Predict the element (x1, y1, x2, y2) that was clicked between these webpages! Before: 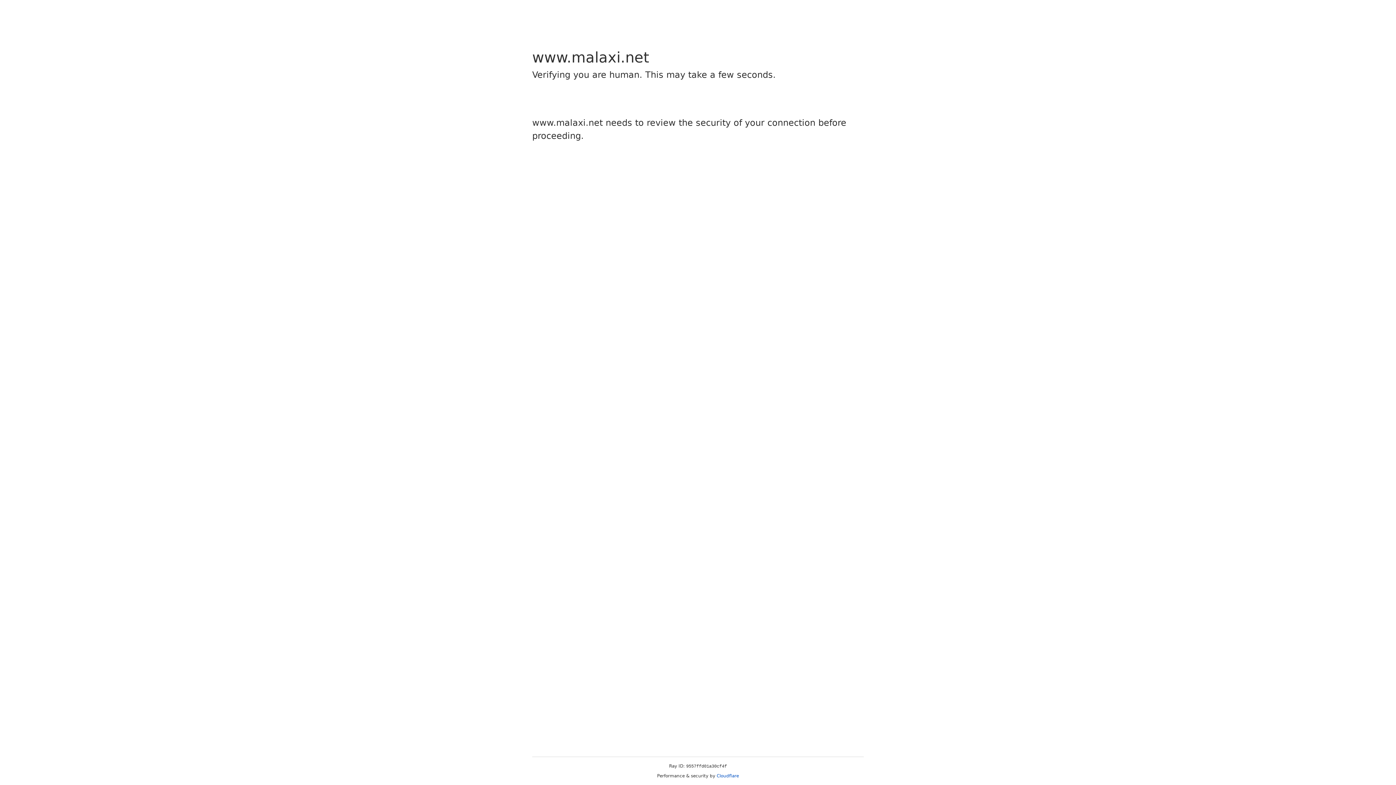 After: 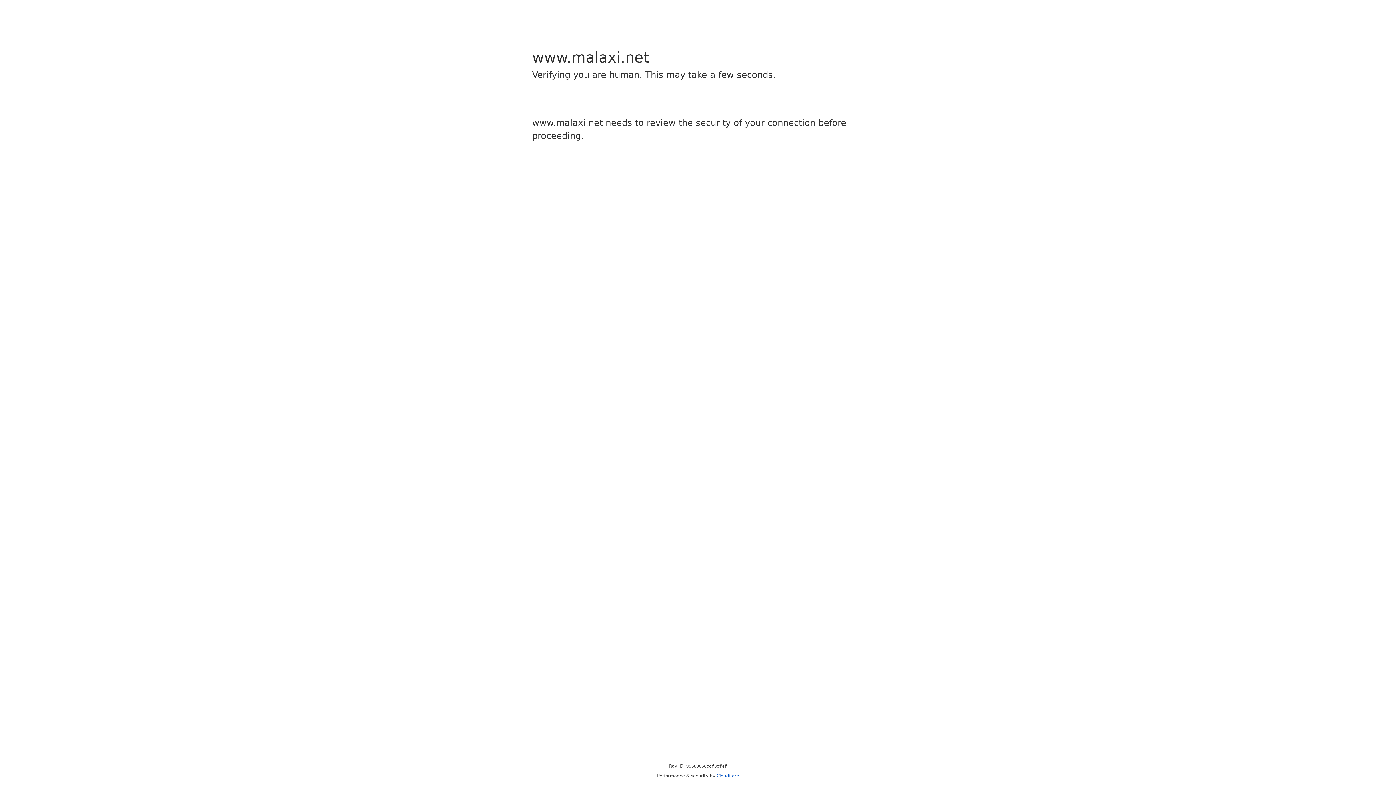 Action: label: Cloudflare bbox: (716, 773, 739, 778)